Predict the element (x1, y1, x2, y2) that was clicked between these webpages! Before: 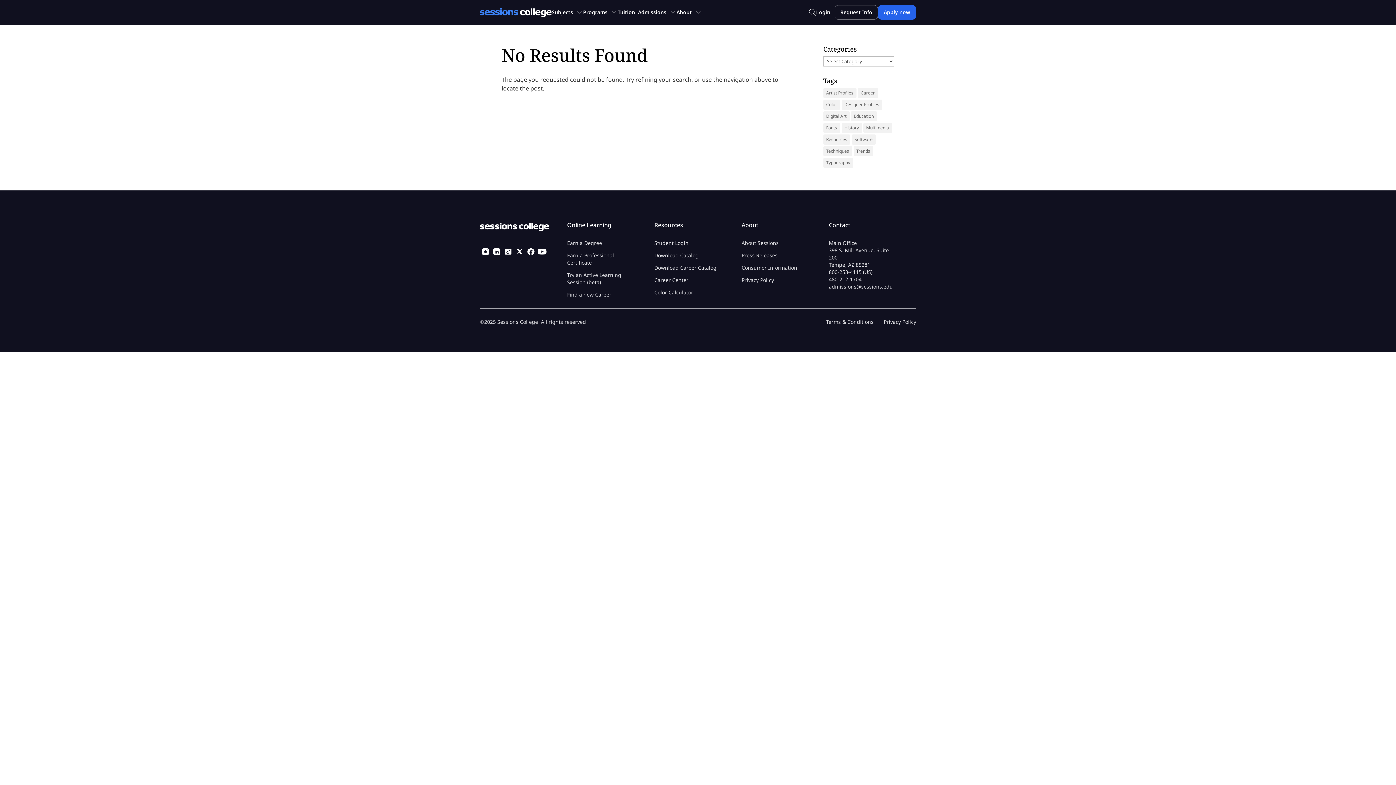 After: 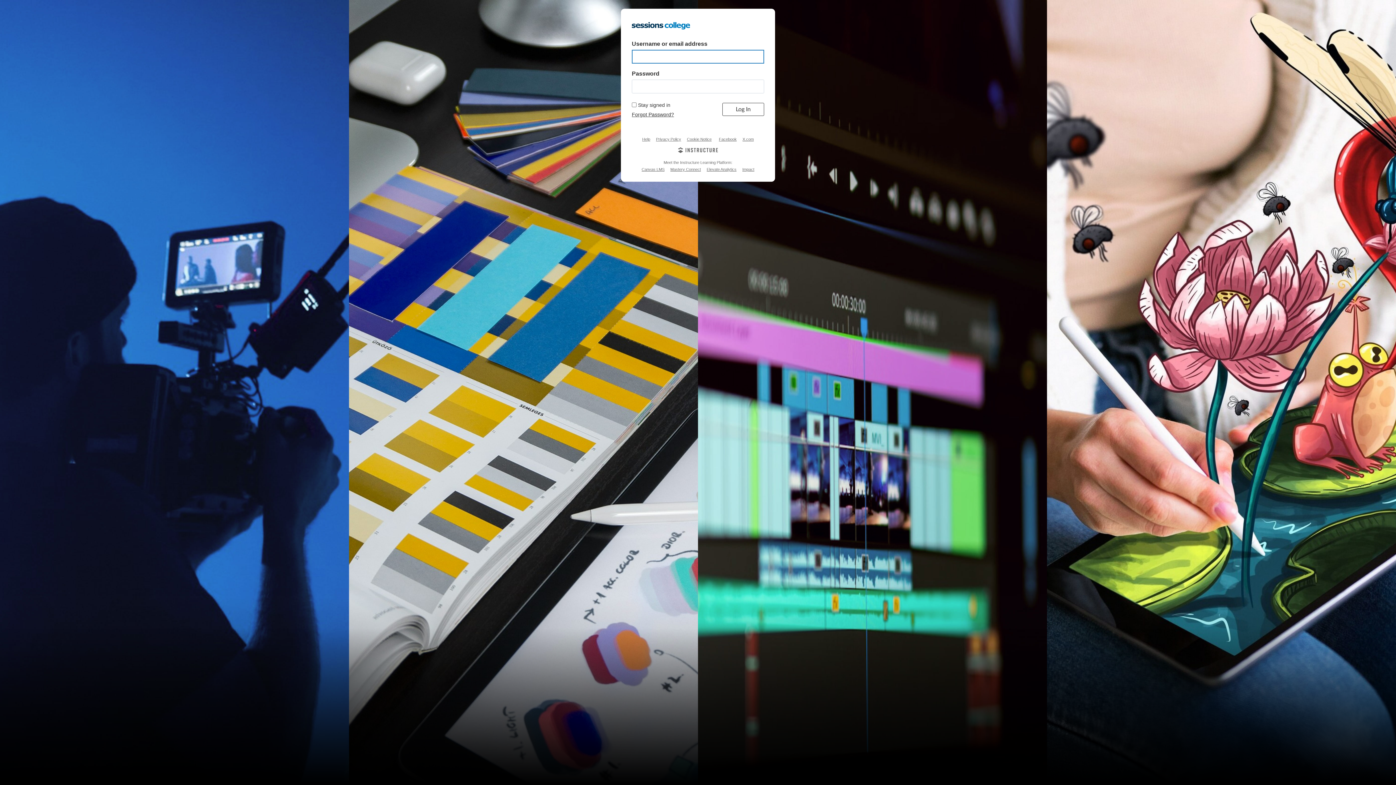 Action: bbox: (654, 239, 688, 246) label: Student Login